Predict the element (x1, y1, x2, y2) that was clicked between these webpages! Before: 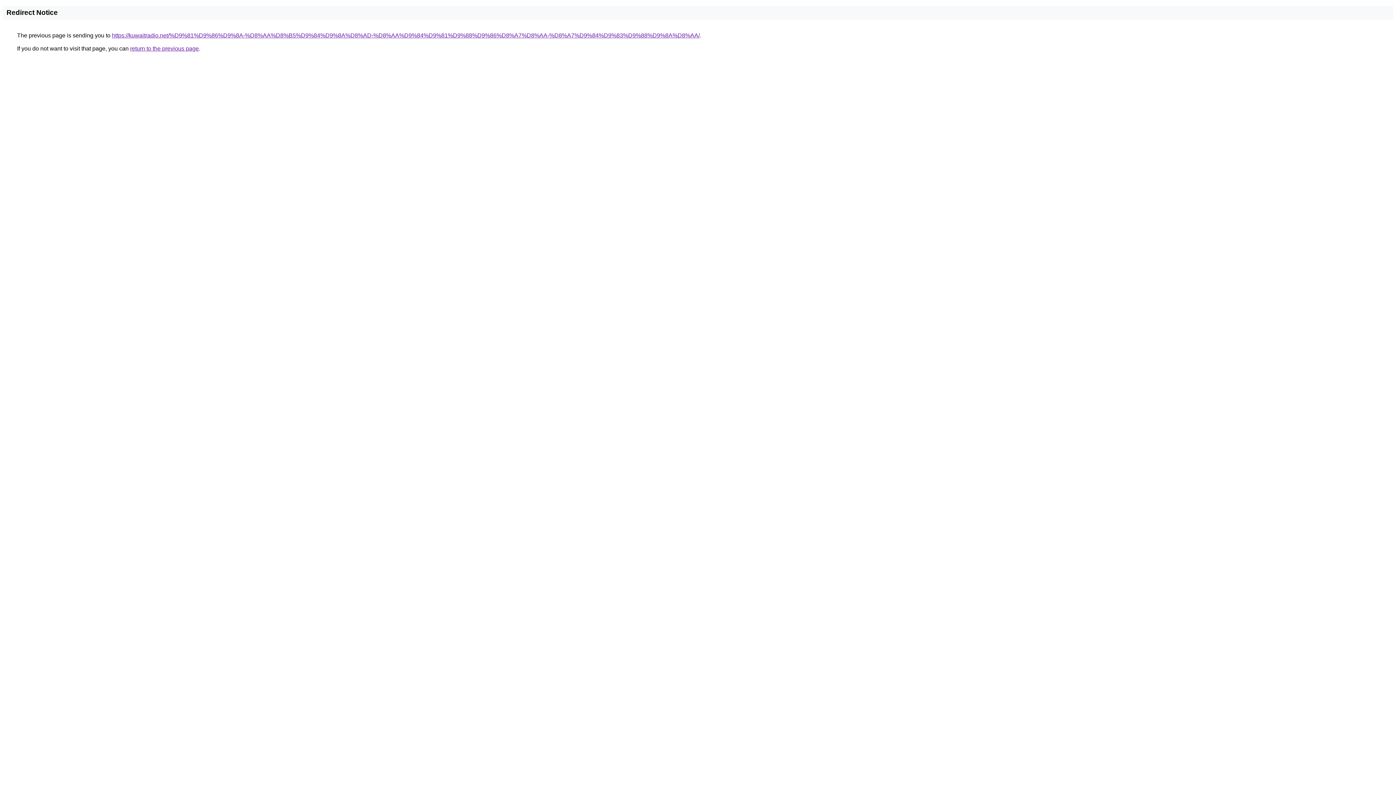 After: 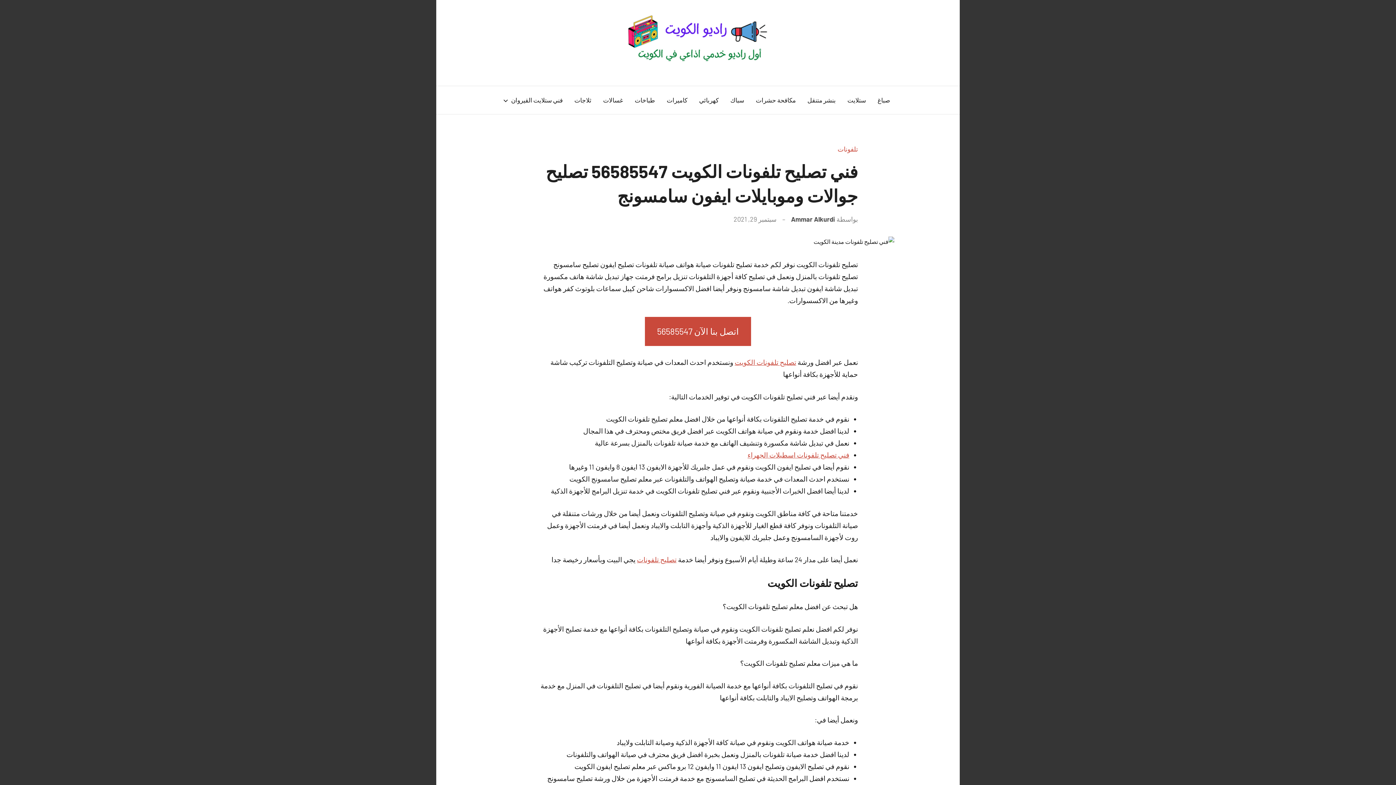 Action: bbox: (112, 32, 700, 38) label: https://kuwaitradio.net/%D9%81%D9%86%D9%8A-%D8%AA%D8%B5%D9%84%D9%8A%D8%AD-%D8%AA%D9%84%D9%81%D9%88%D9%86%D8%A7%D8%AA-%D8%A7%D9%84%D9%83%D9%88%D9%8A%D8%AA/